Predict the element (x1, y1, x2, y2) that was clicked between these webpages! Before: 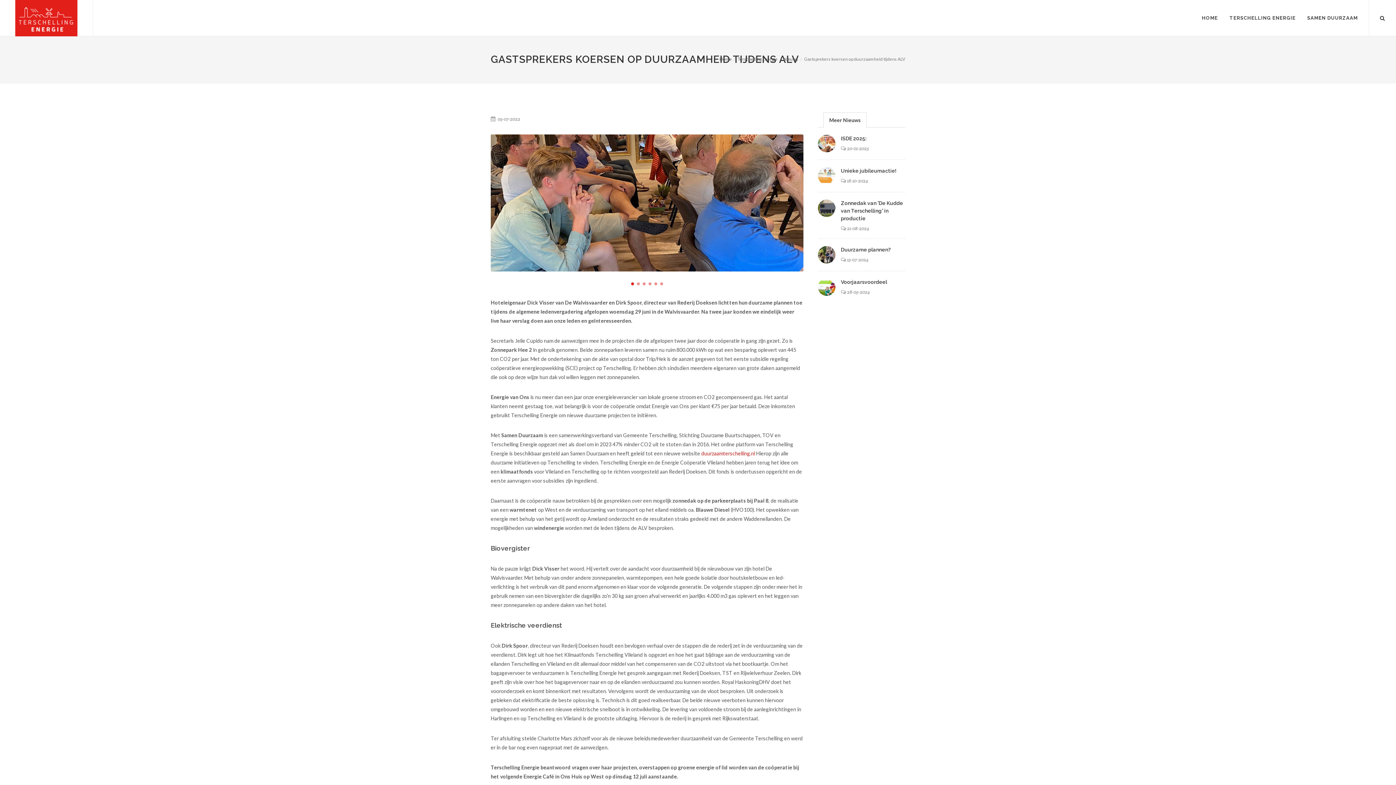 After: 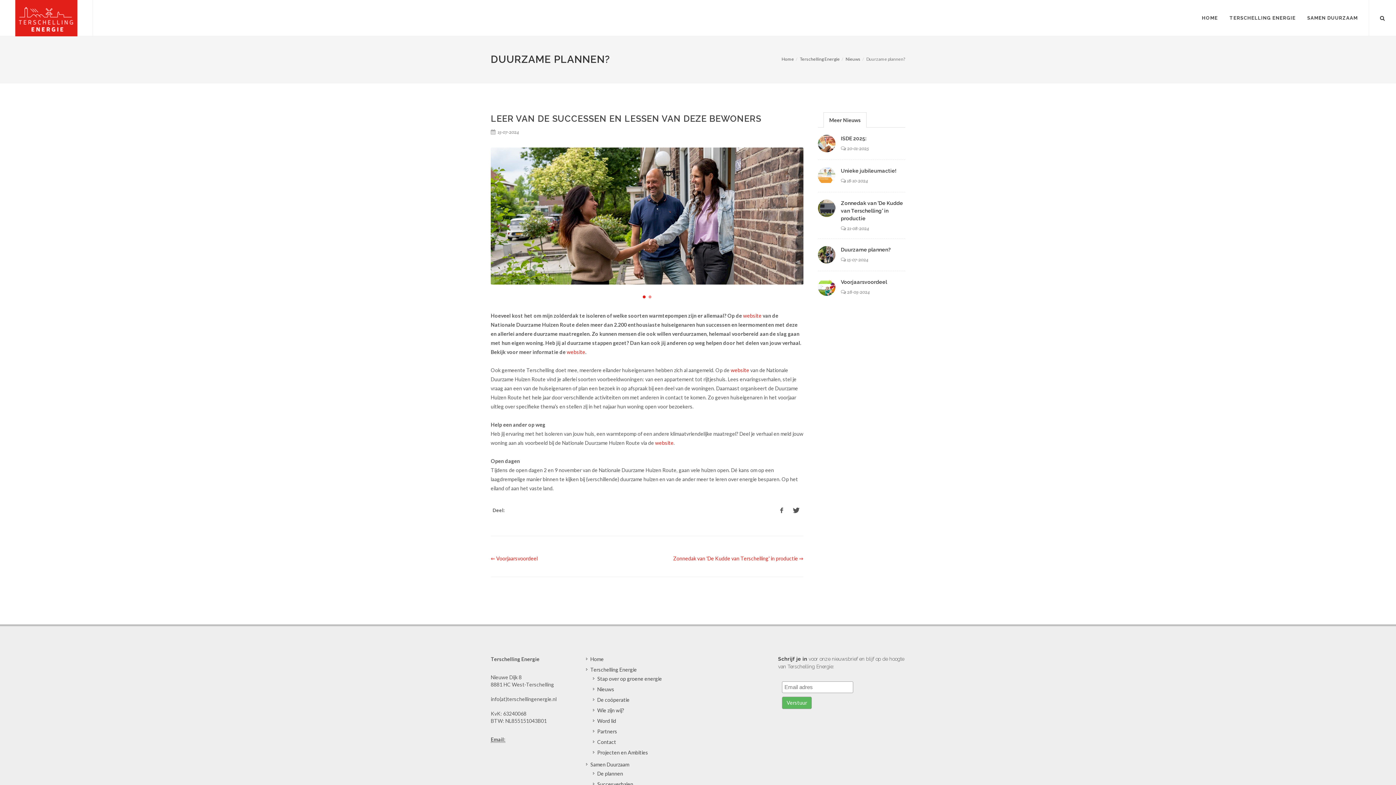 Action: label: Duurzame plannen? bbox: (841, 246, 890, 252)